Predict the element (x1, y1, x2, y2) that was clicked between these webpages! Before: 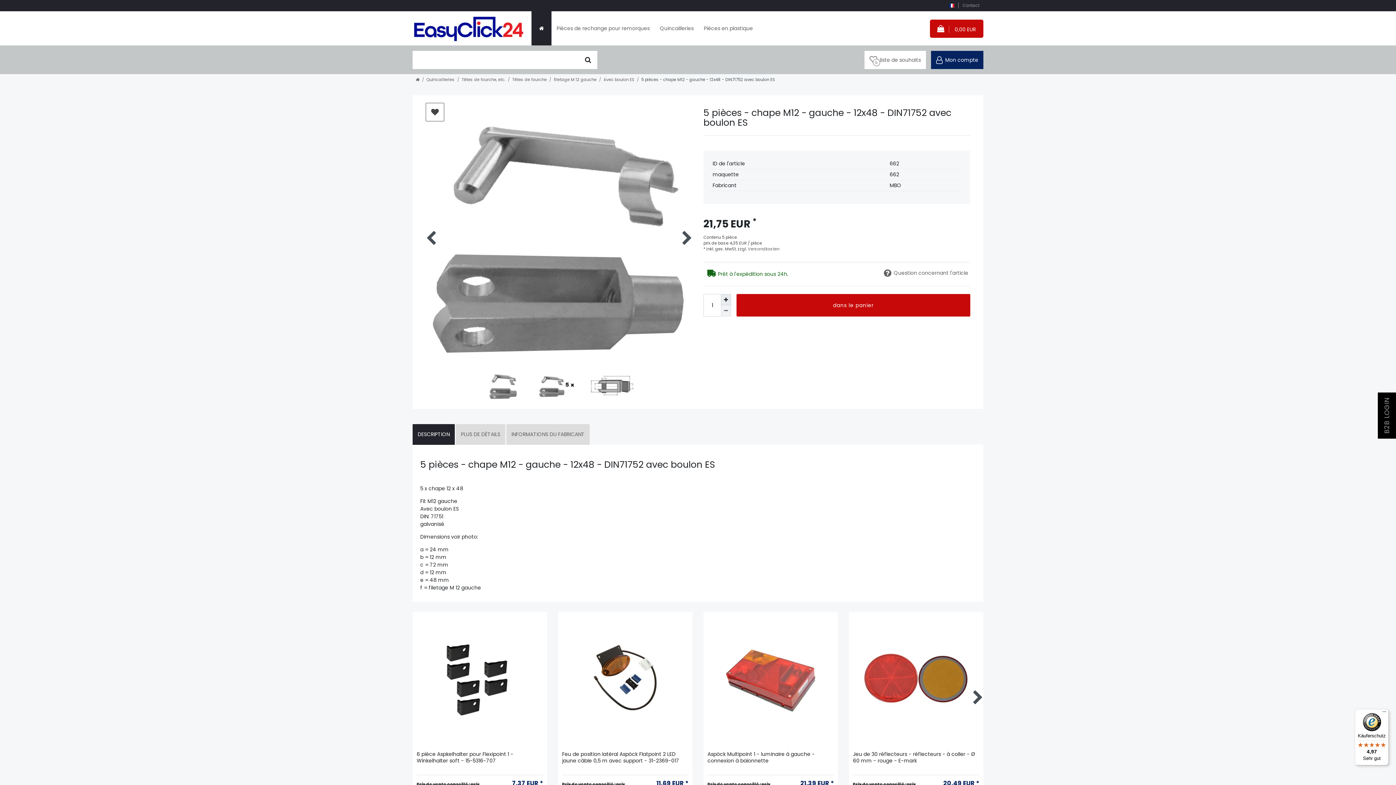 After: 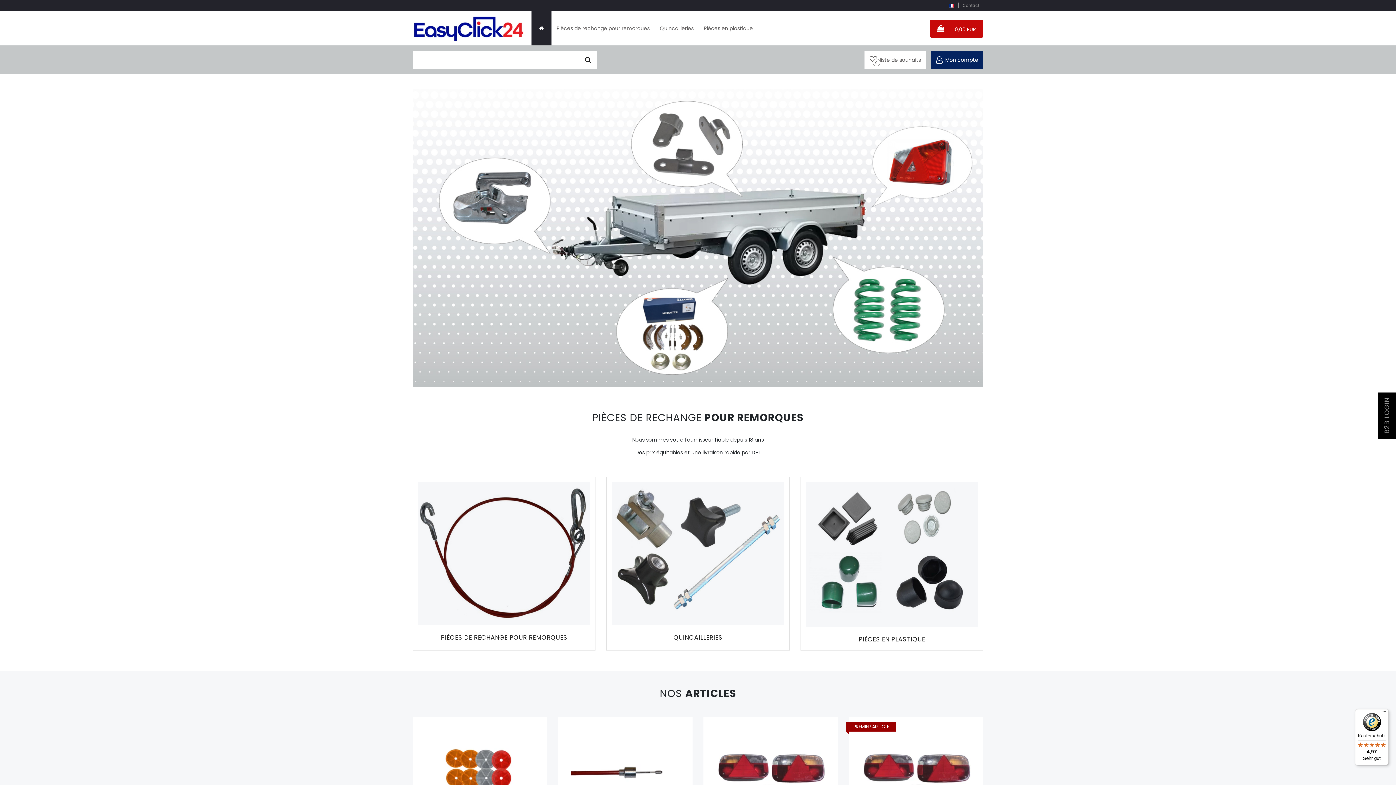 Action: bbox: (412, 11, 526, 45)